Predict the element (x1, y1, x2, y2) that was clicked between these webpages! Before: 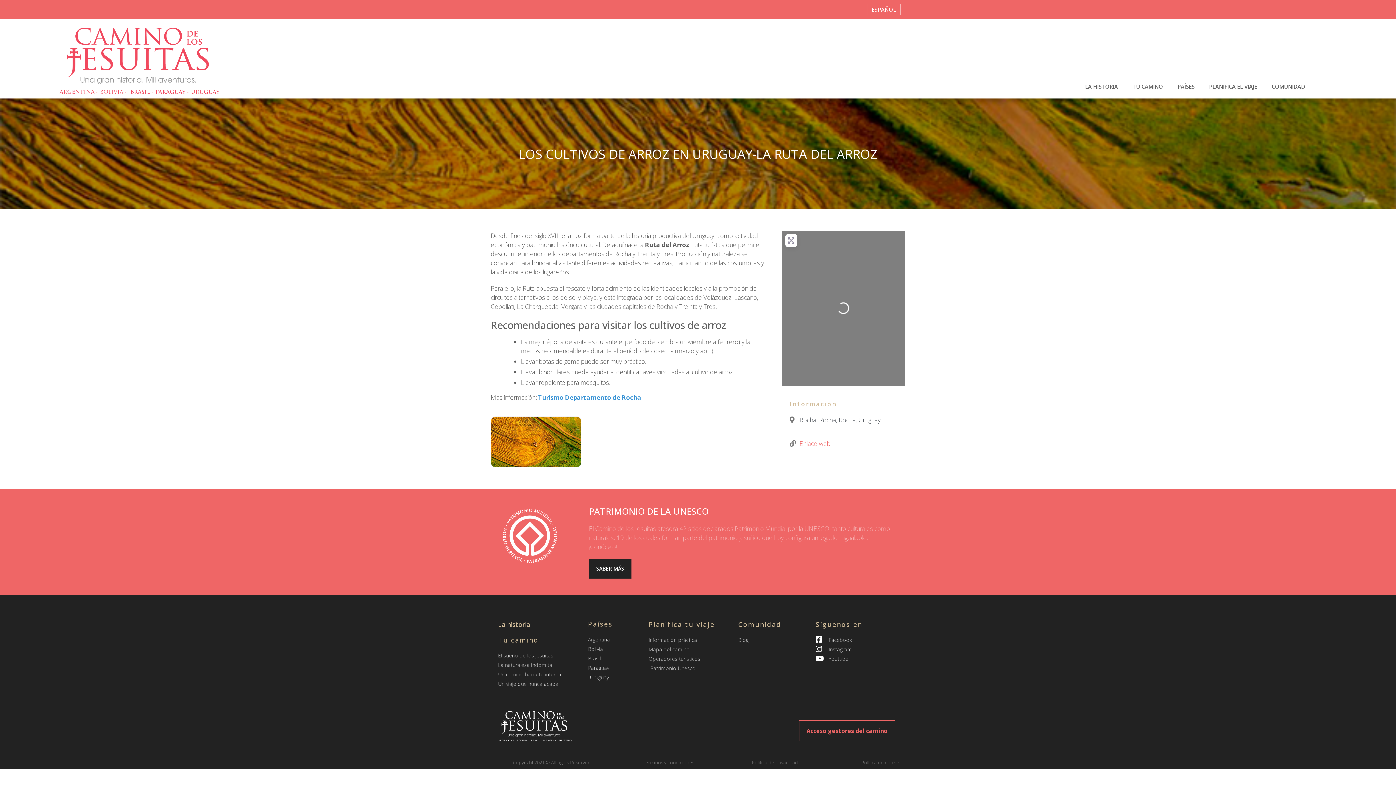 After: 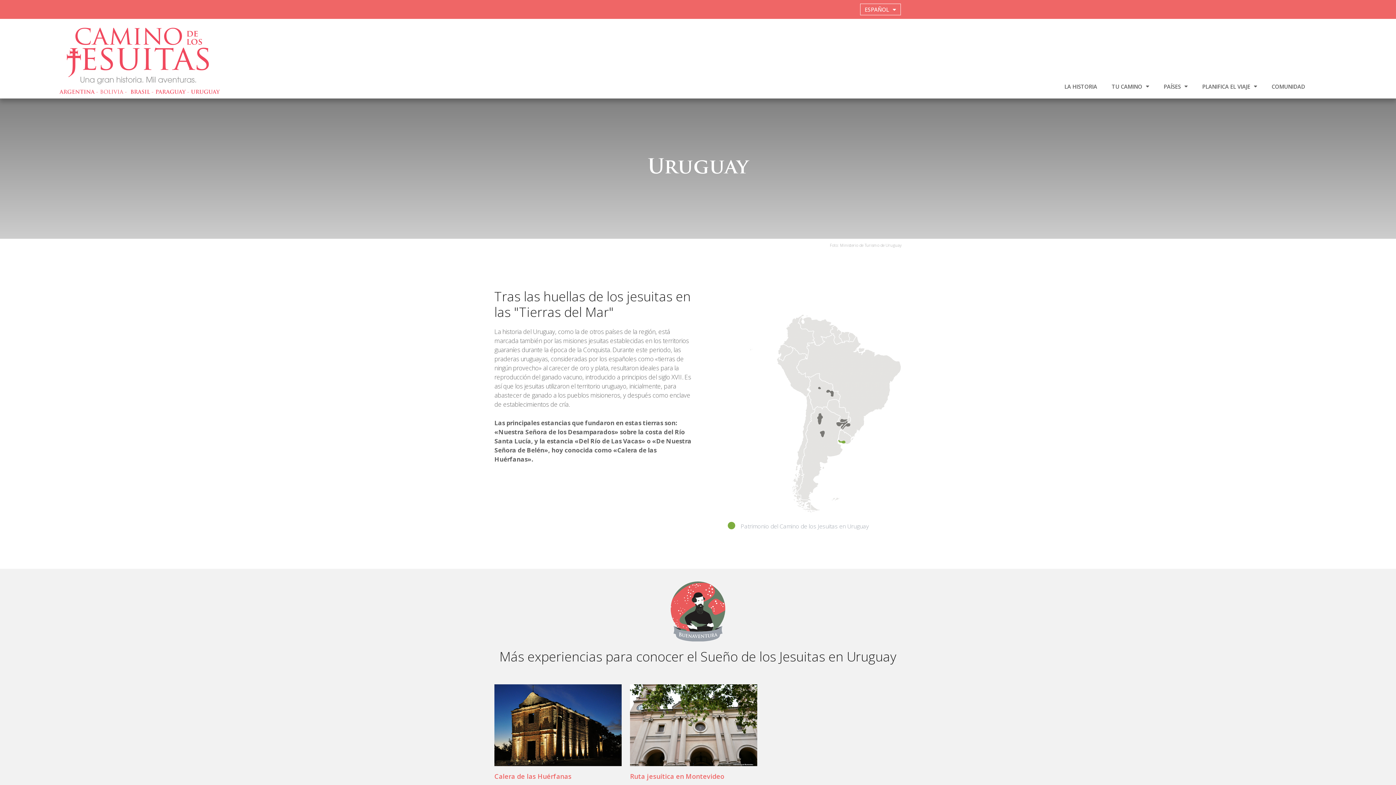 Action: bbox: (588, 673, 645, 681) label: Uruguay